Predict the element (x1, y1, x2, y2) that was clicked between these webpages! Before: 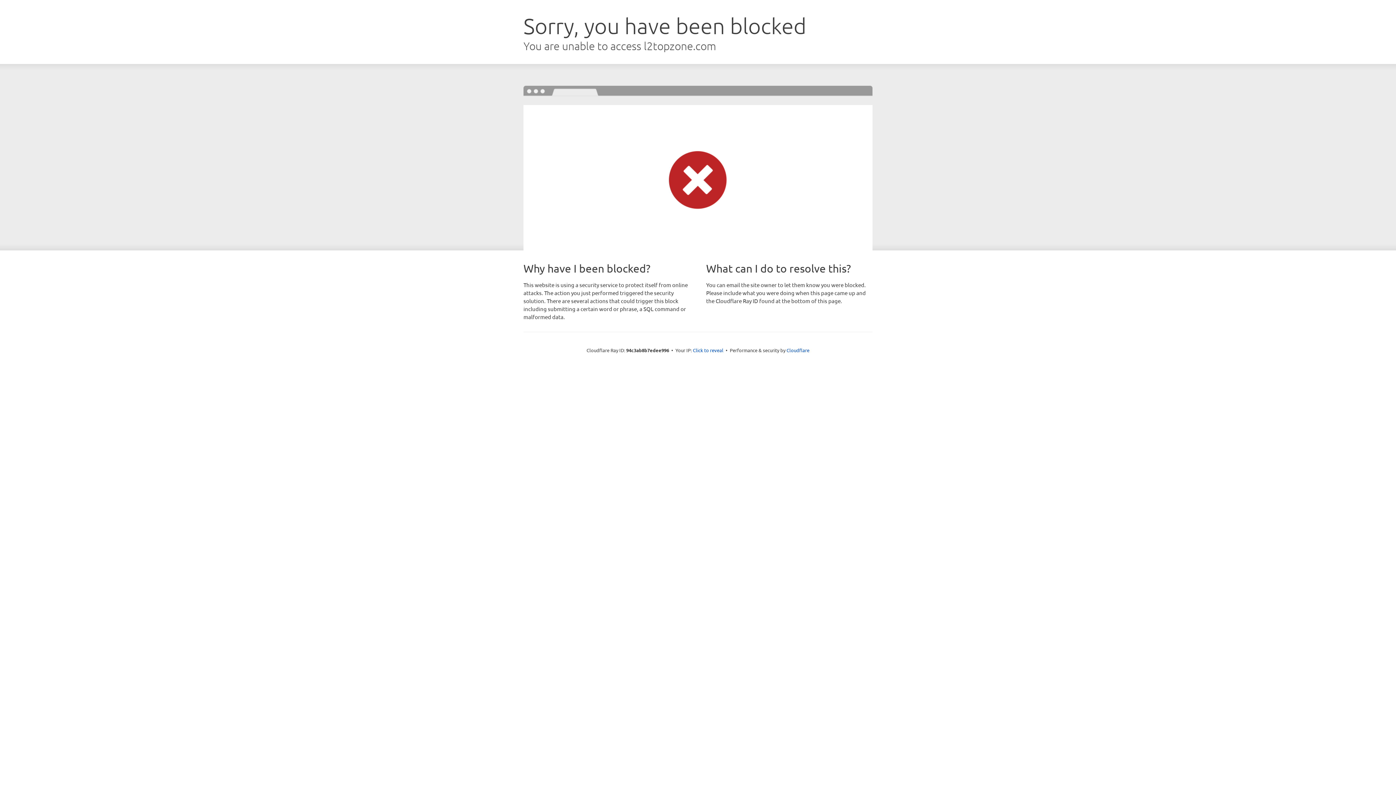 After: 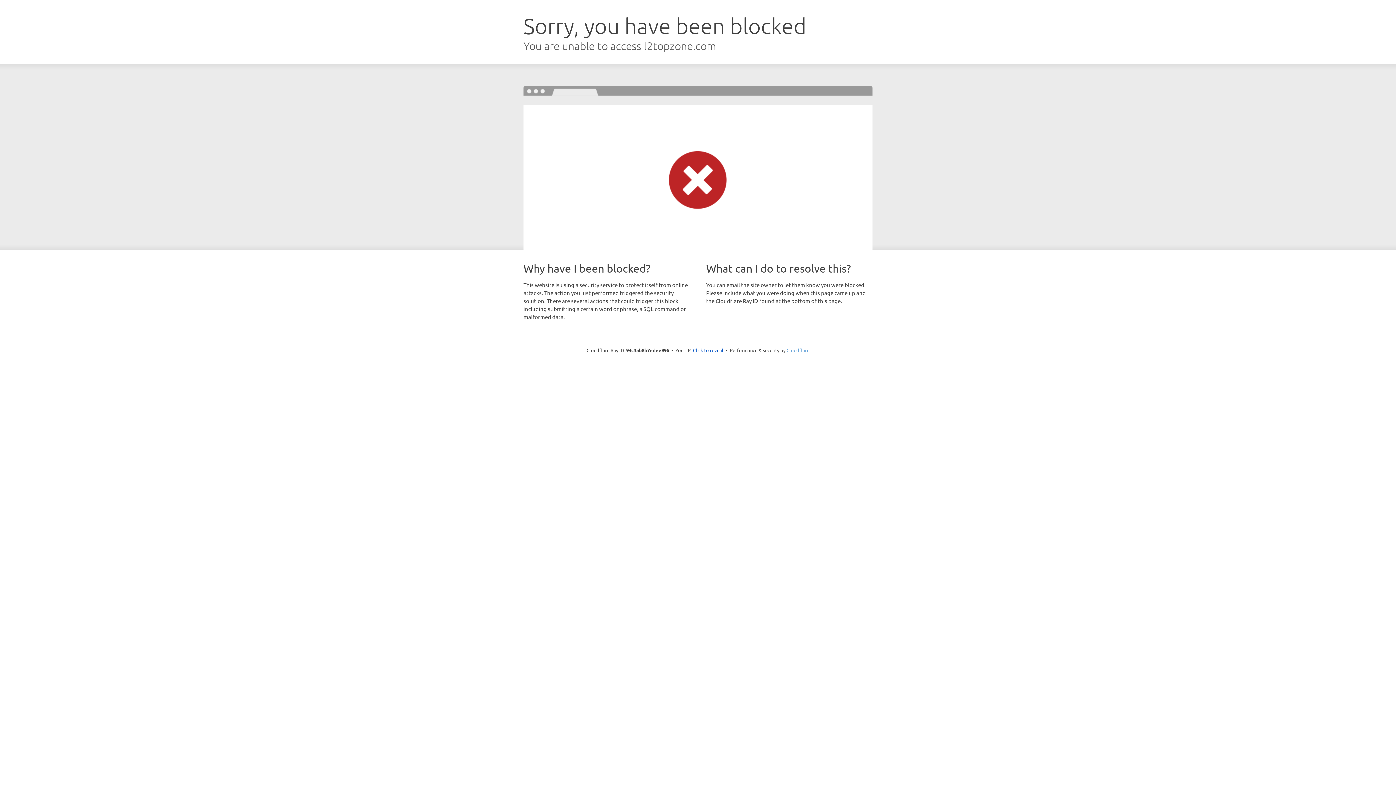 Action: bbox: (786, 347, 809, 353) label: Cloudflare